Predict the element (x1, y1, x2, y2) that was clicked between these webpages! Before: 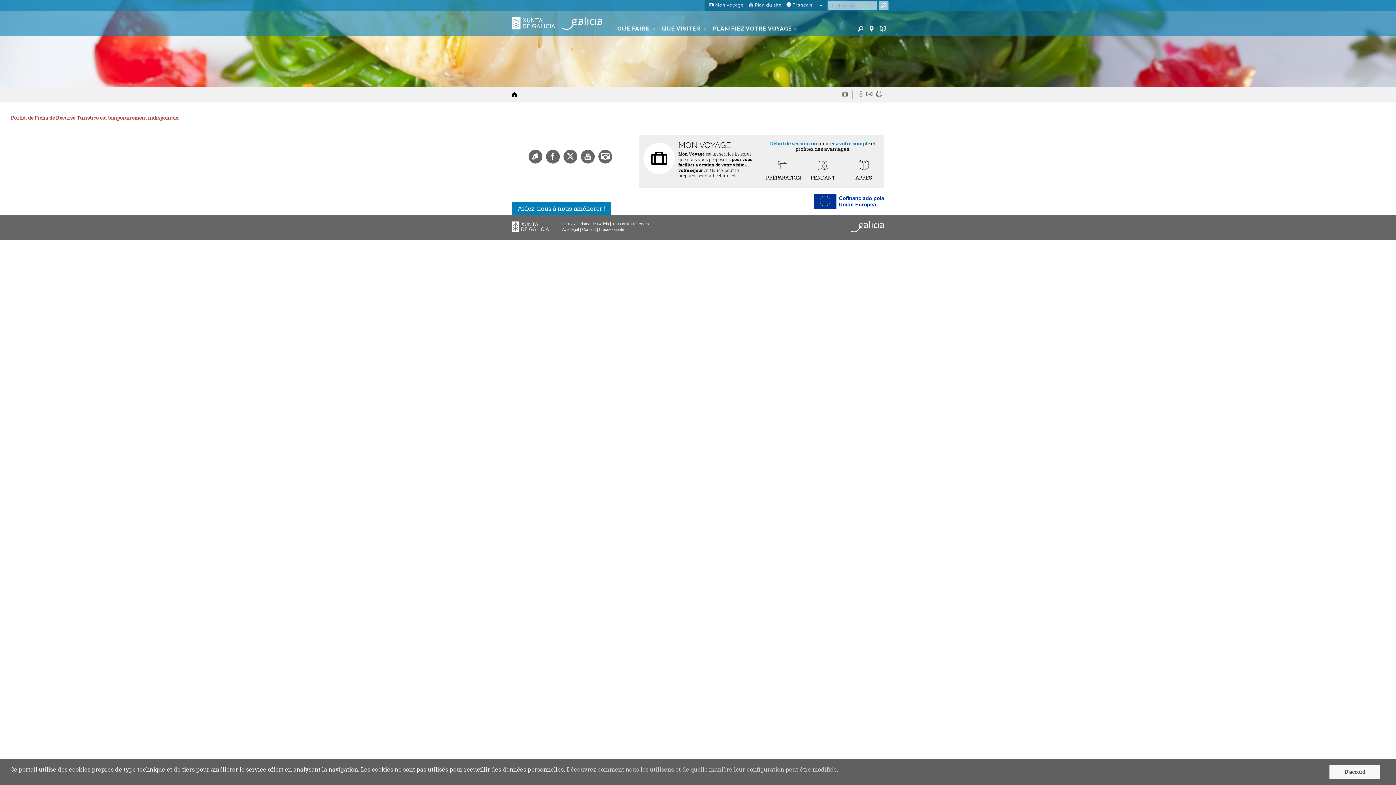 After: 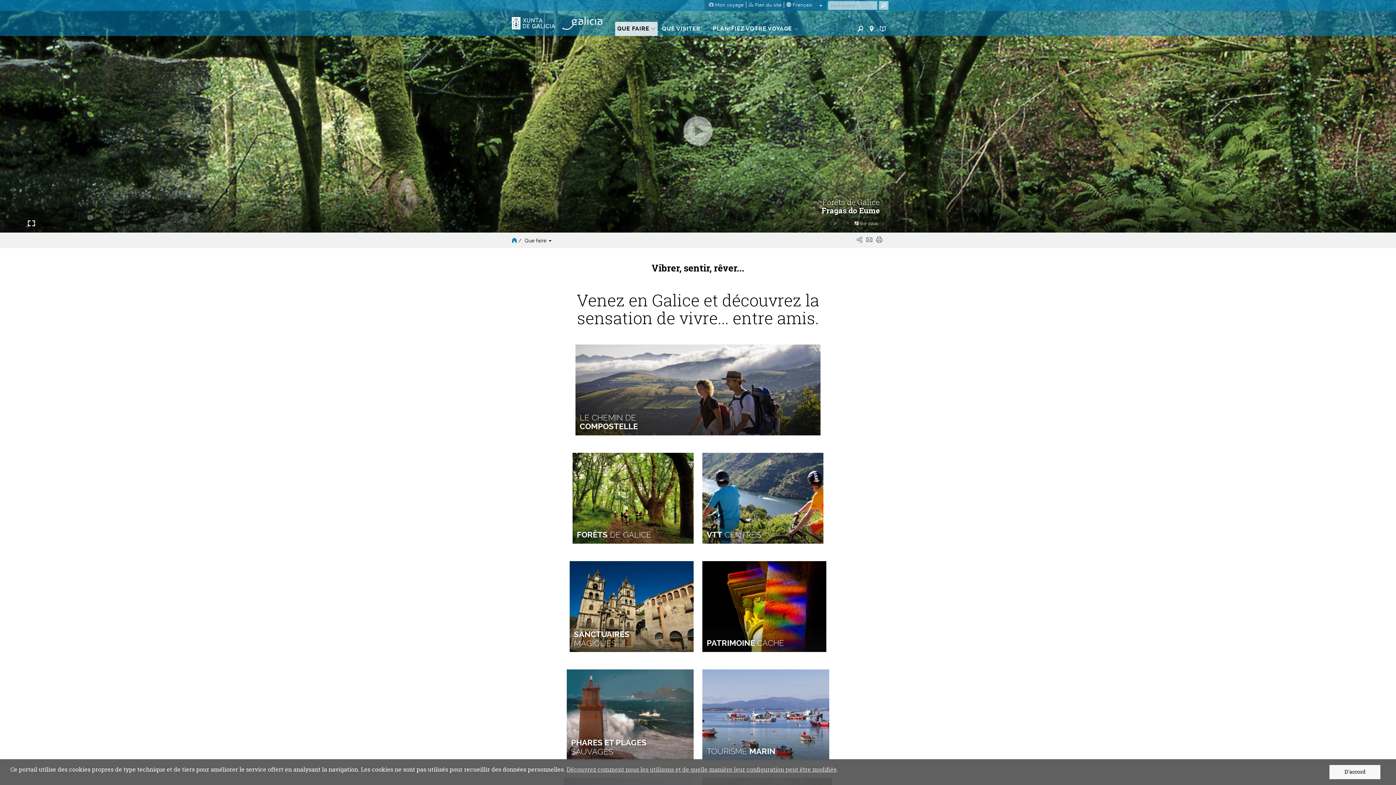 Action: bbox: (615, 21, 657, 36) label: QUE FAIRE 